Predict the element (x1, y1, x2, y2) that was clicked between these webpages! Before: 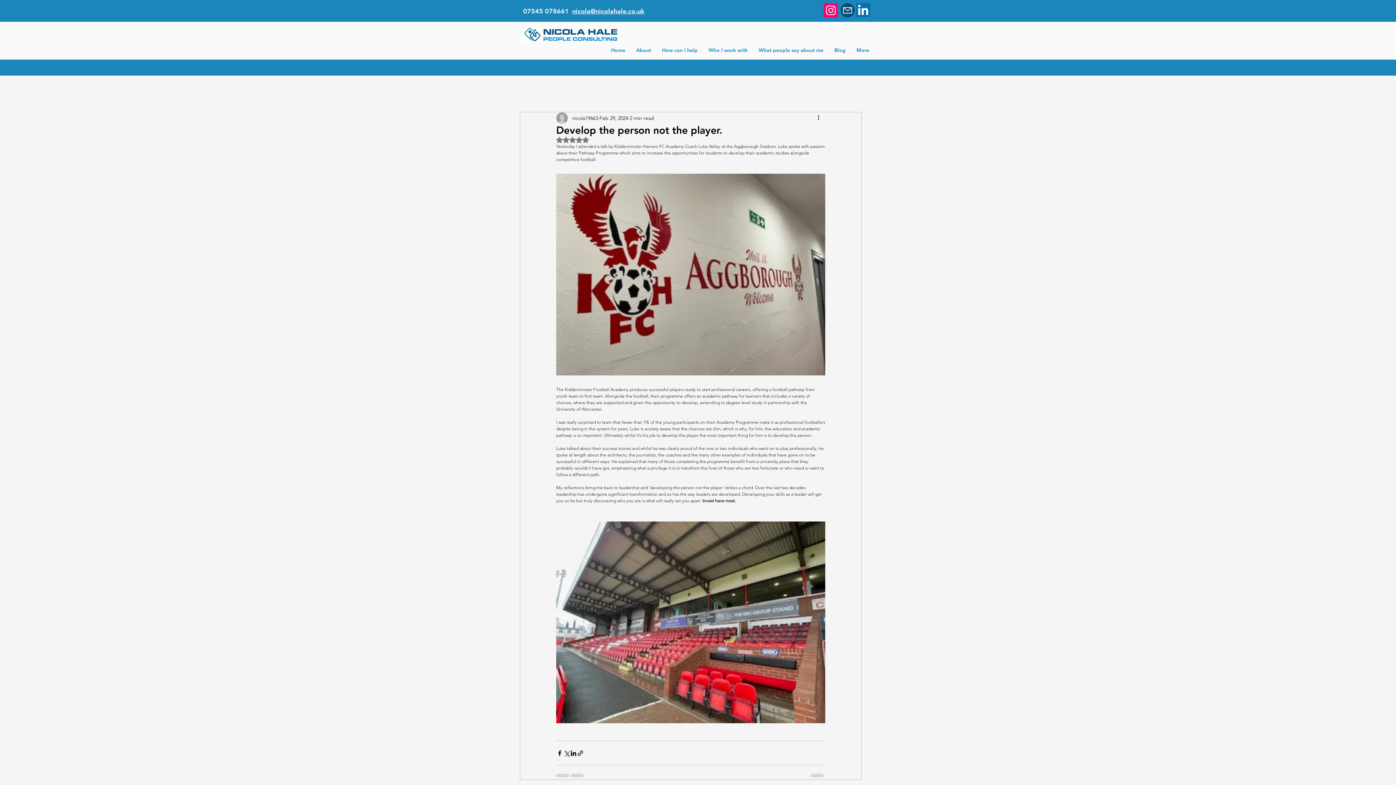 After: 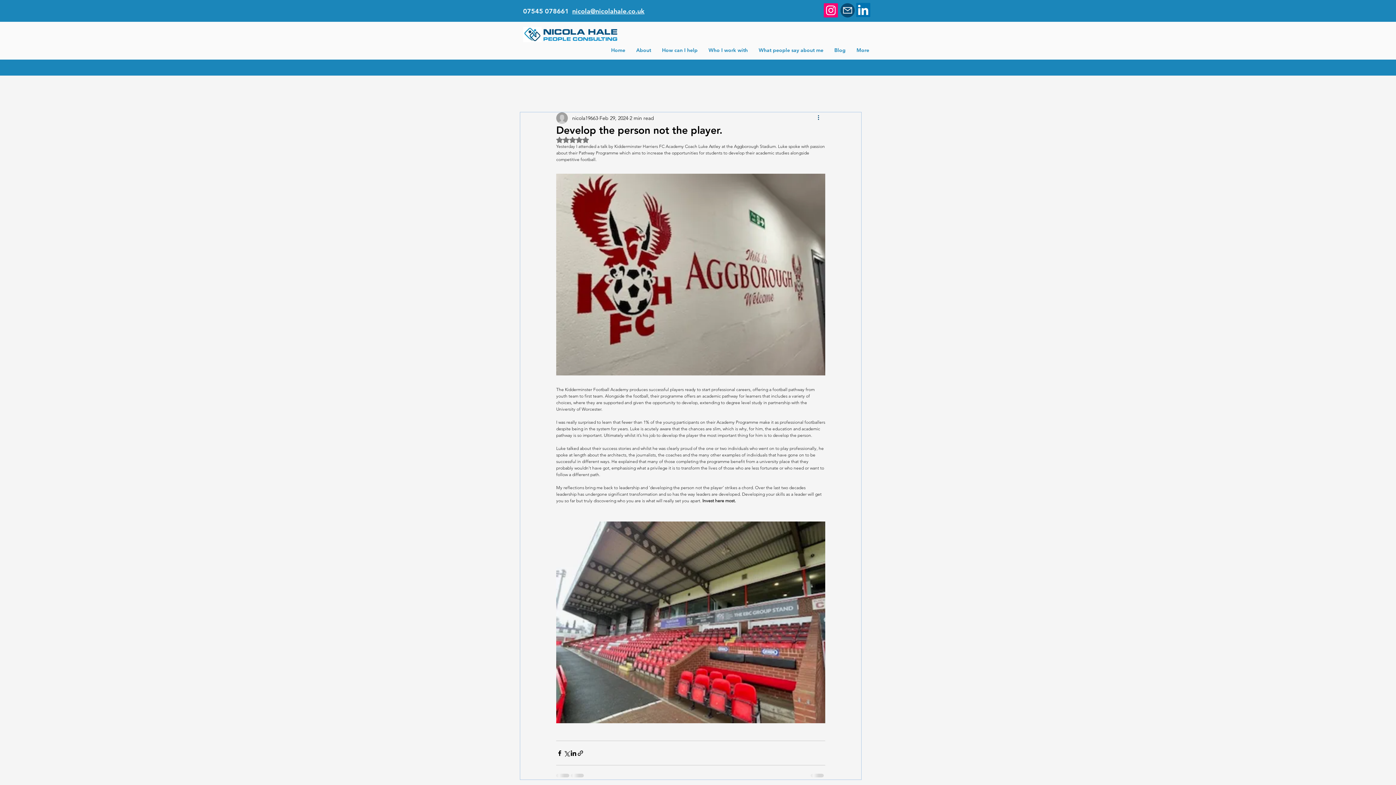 Action: bbox: (816, 113, 825, 122) label: More actions